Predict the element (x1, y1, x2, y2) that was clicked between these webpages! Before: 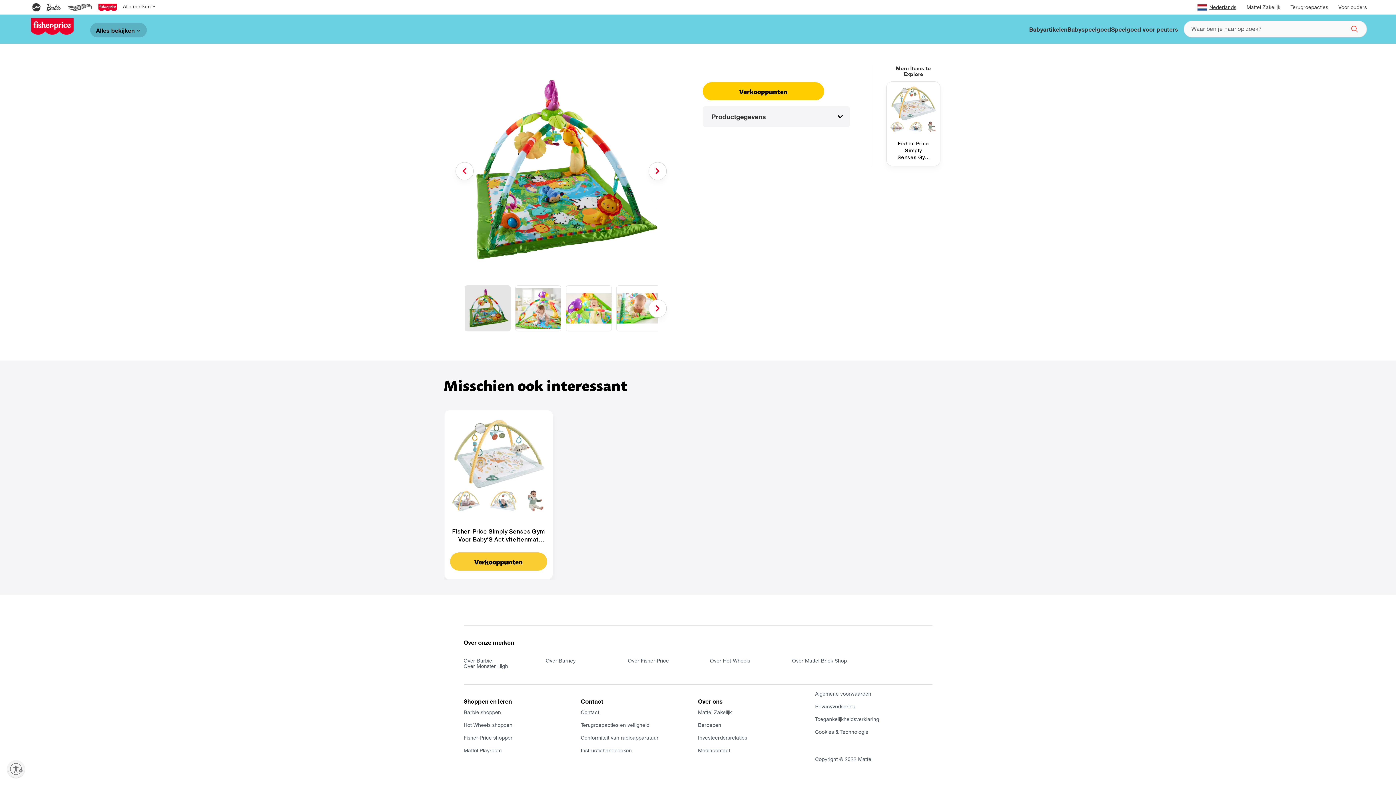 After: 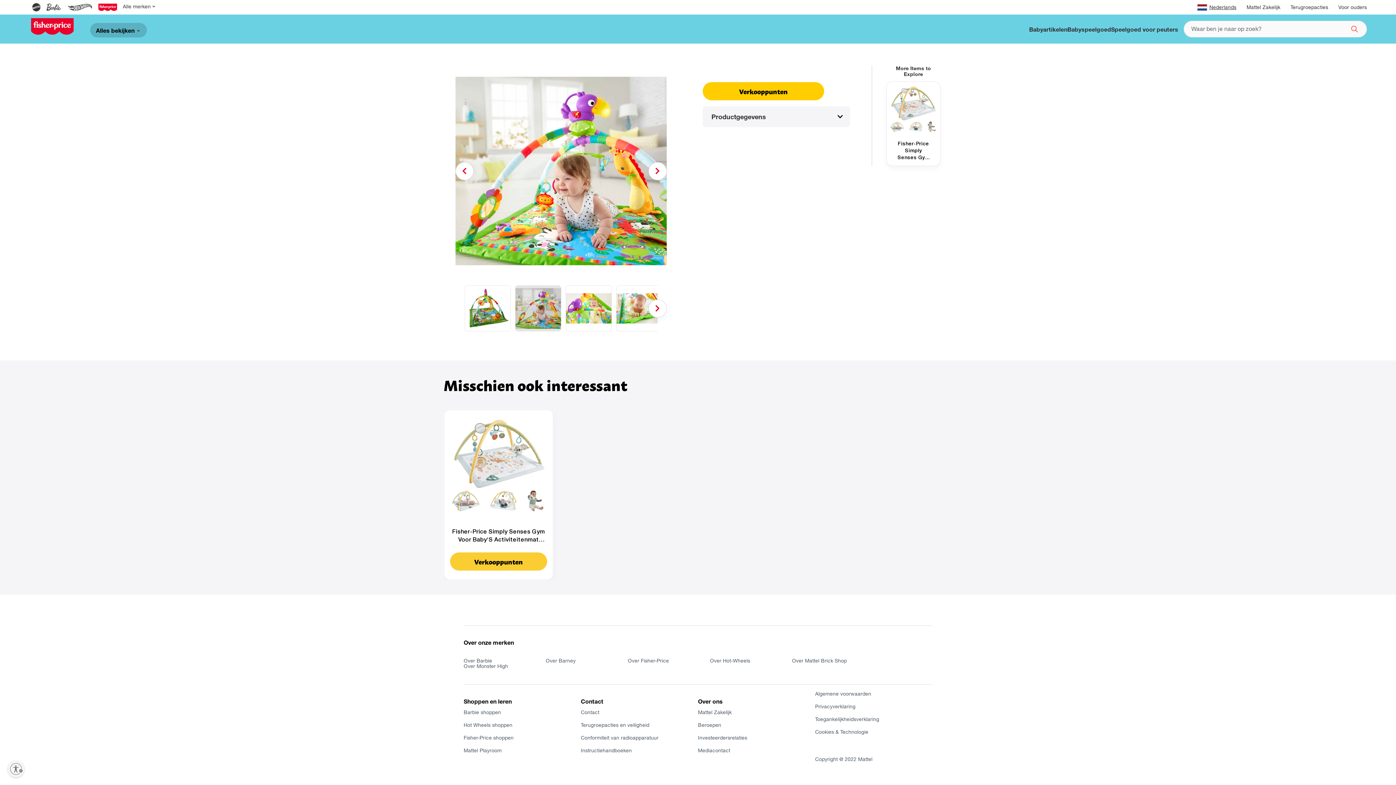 Action: bbox: (648, 162, 666, 180) label: Next